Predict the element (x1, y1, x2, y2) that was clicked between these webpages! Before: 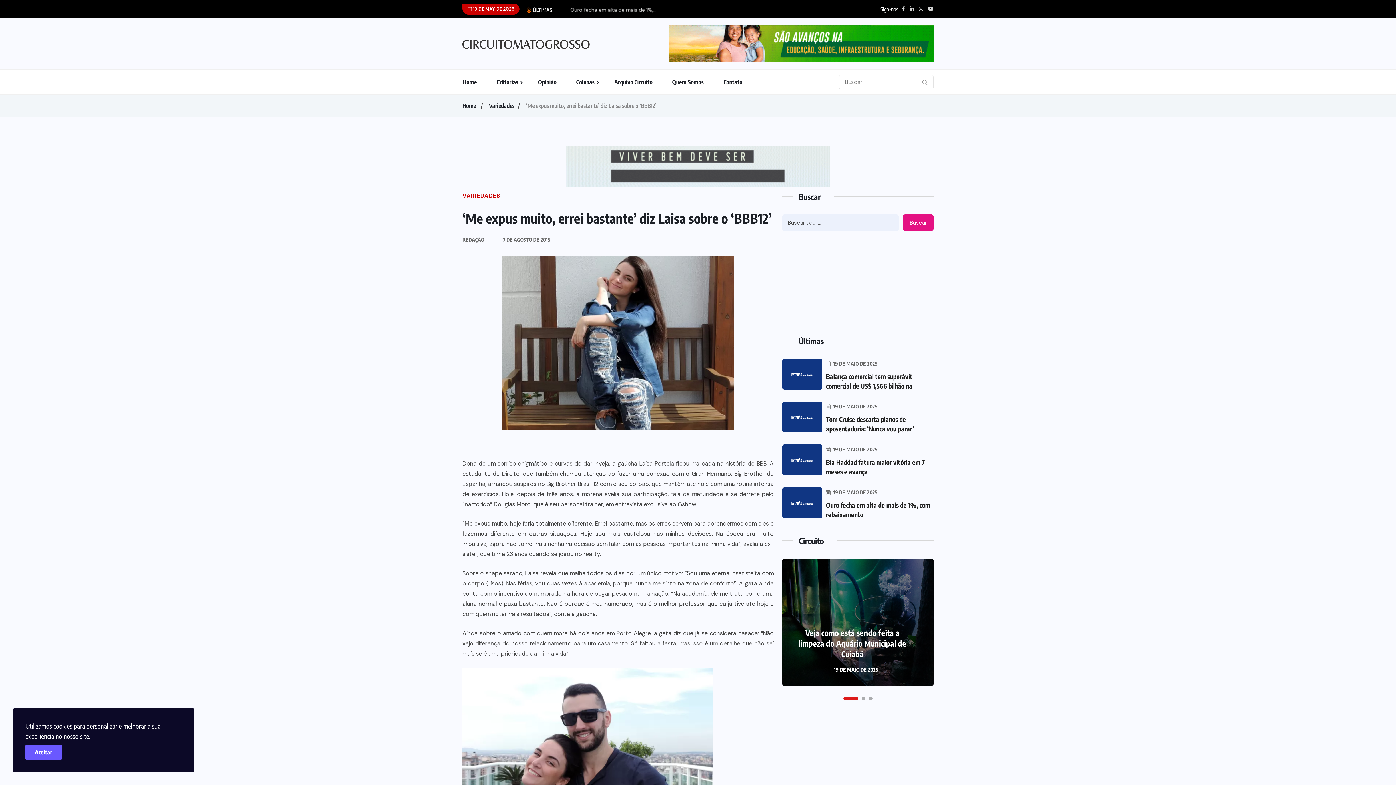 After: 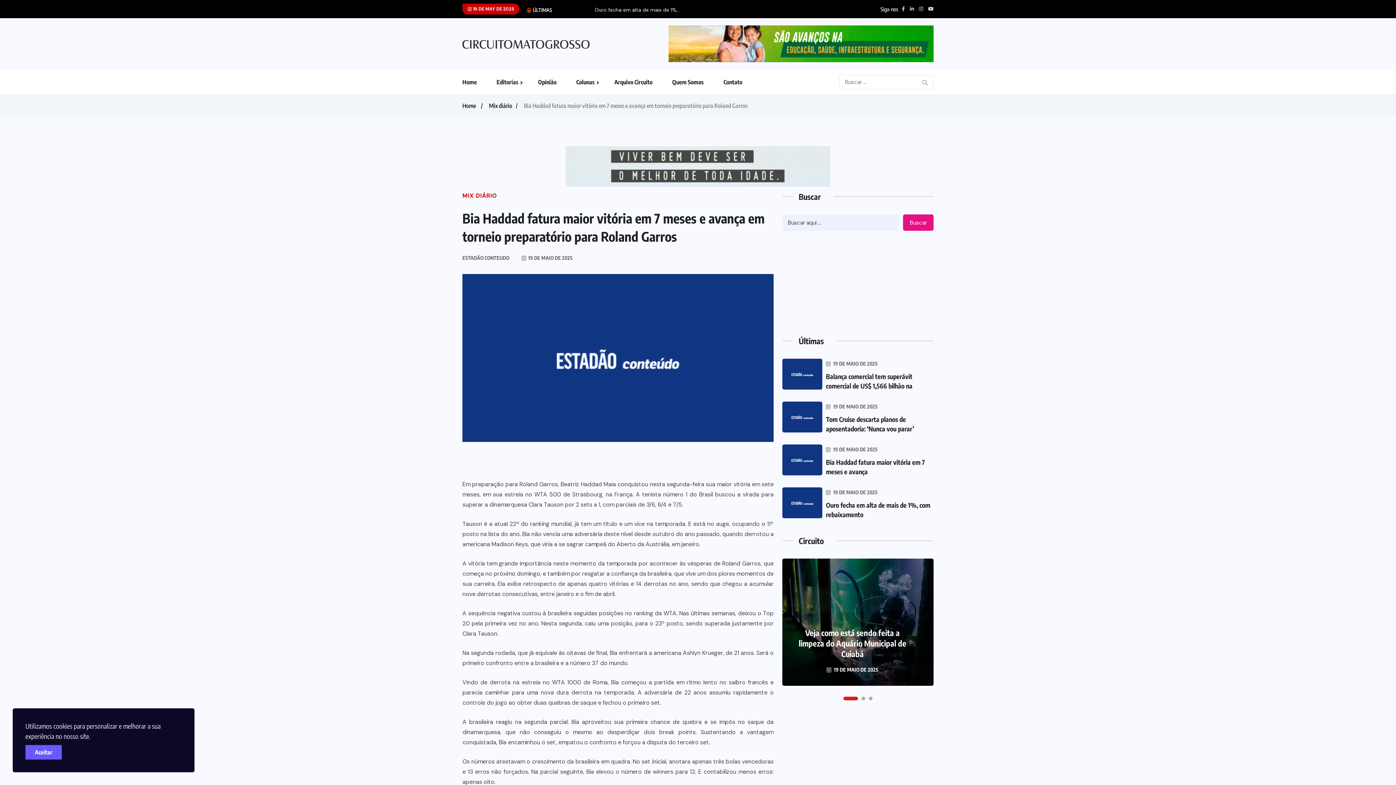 Action: bbox: (782, 444, 822, 475)